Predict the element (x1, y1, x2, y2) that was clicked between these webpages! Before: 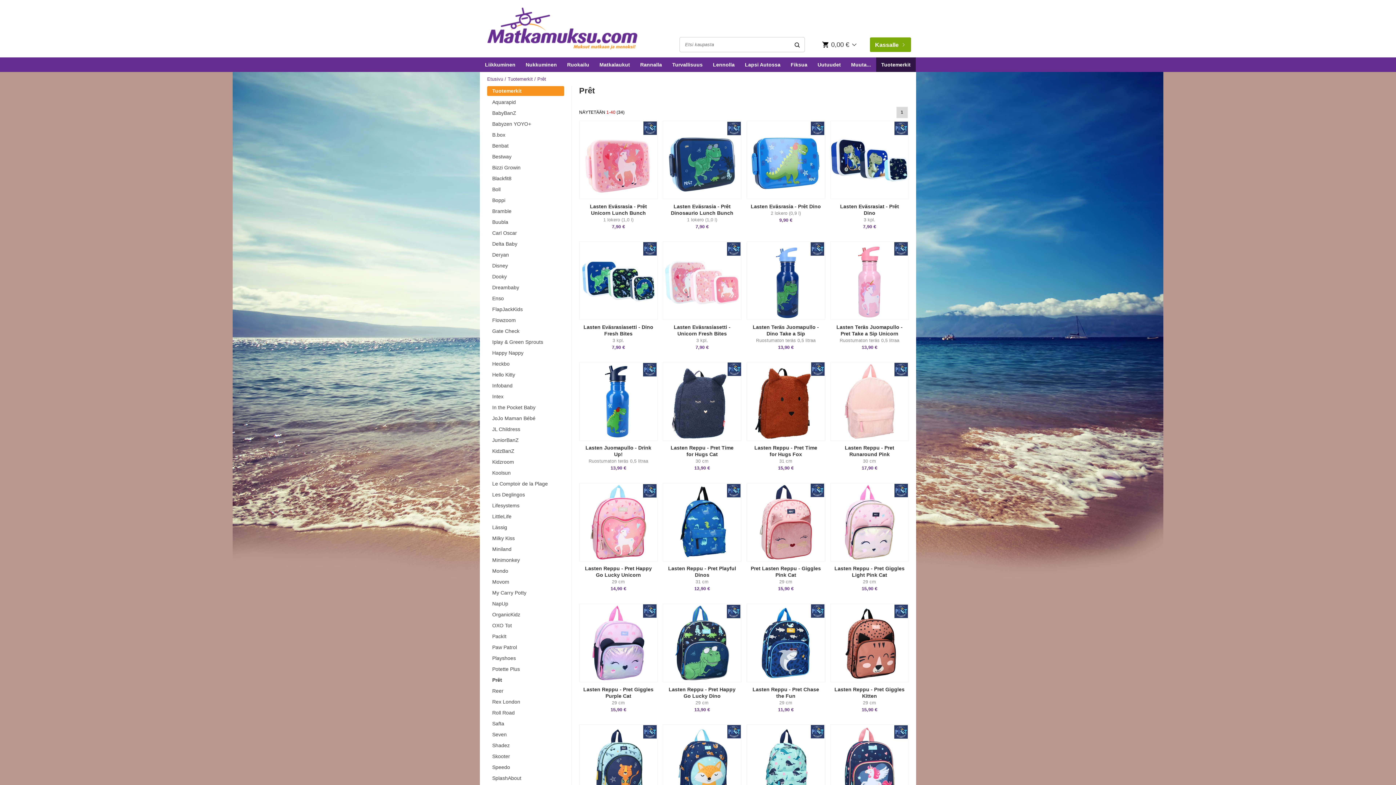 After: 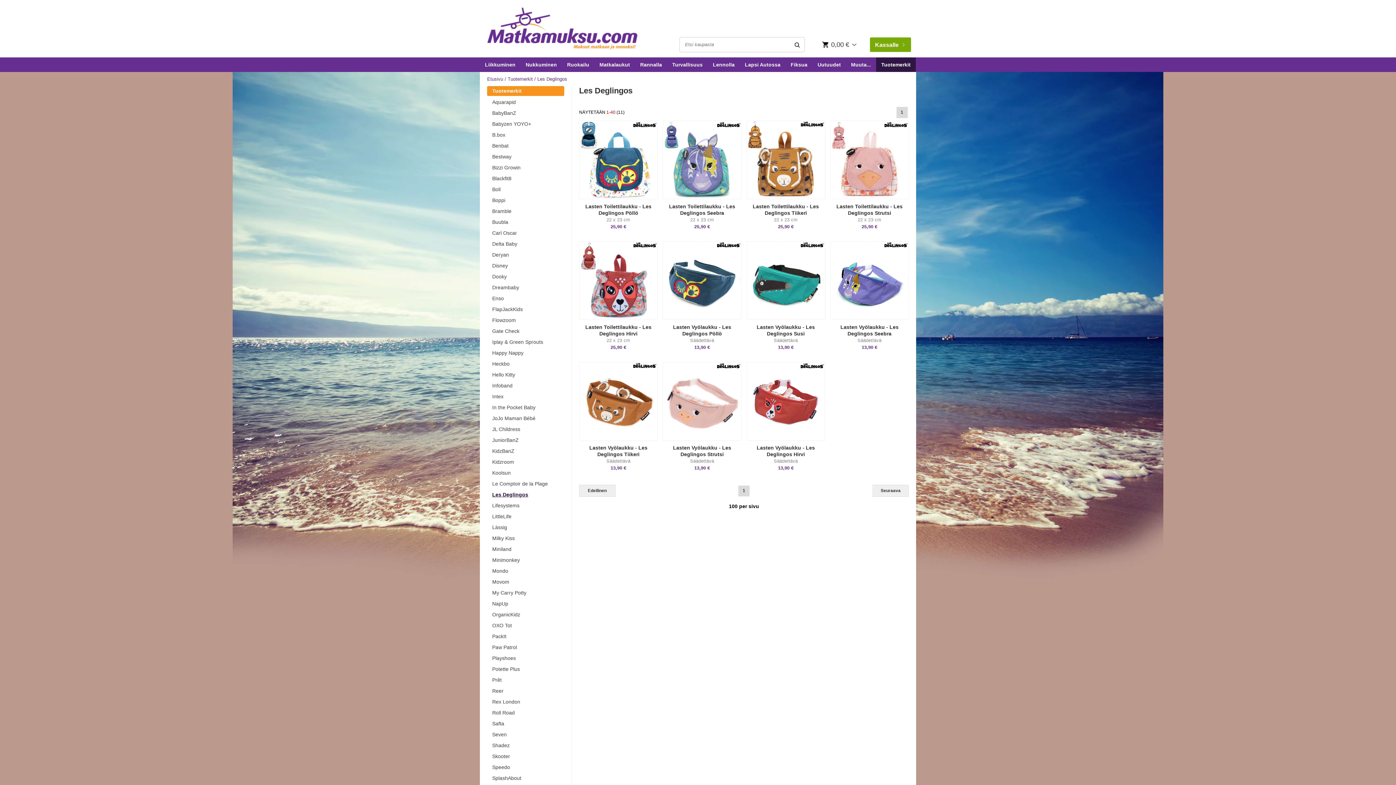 Action: bbox: (487, 490, 564, 499) label: Les Deglingos